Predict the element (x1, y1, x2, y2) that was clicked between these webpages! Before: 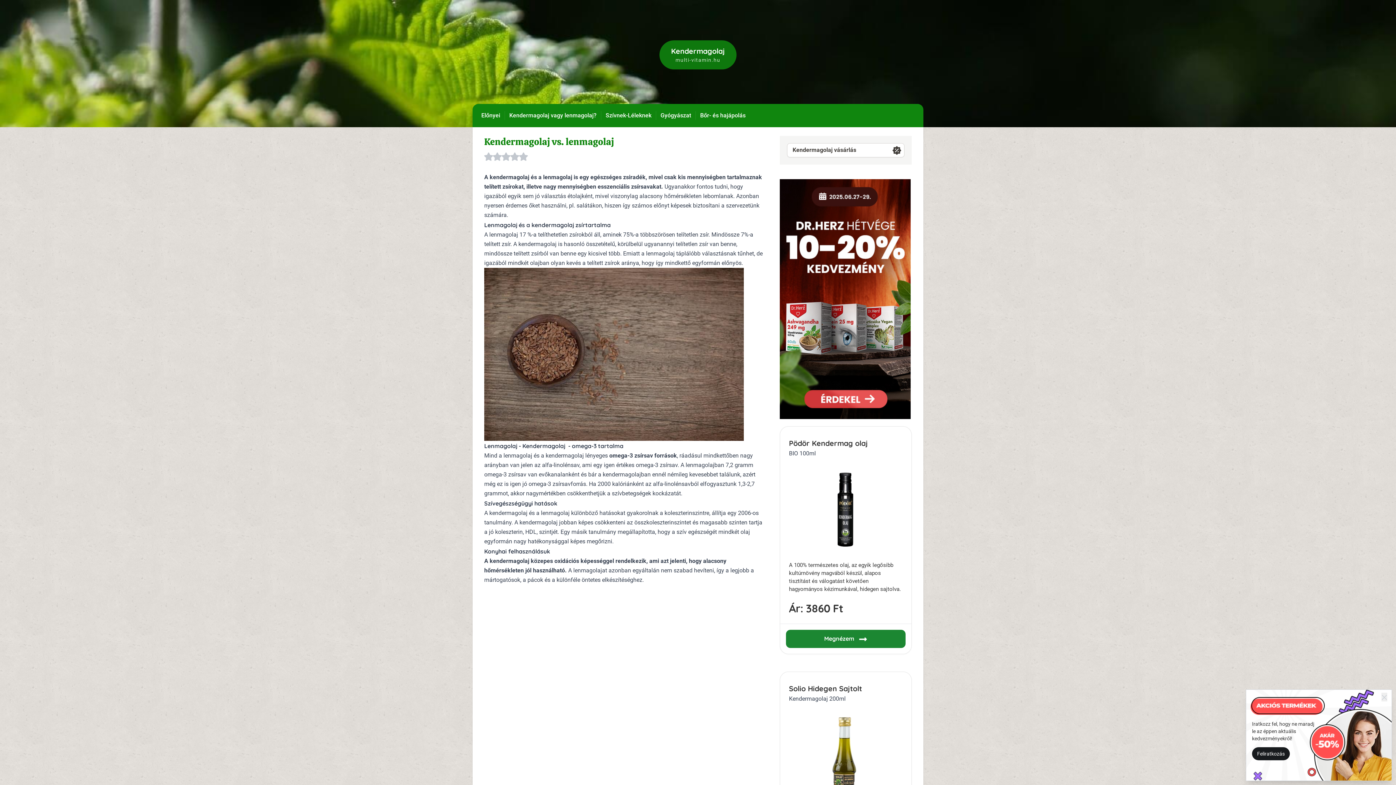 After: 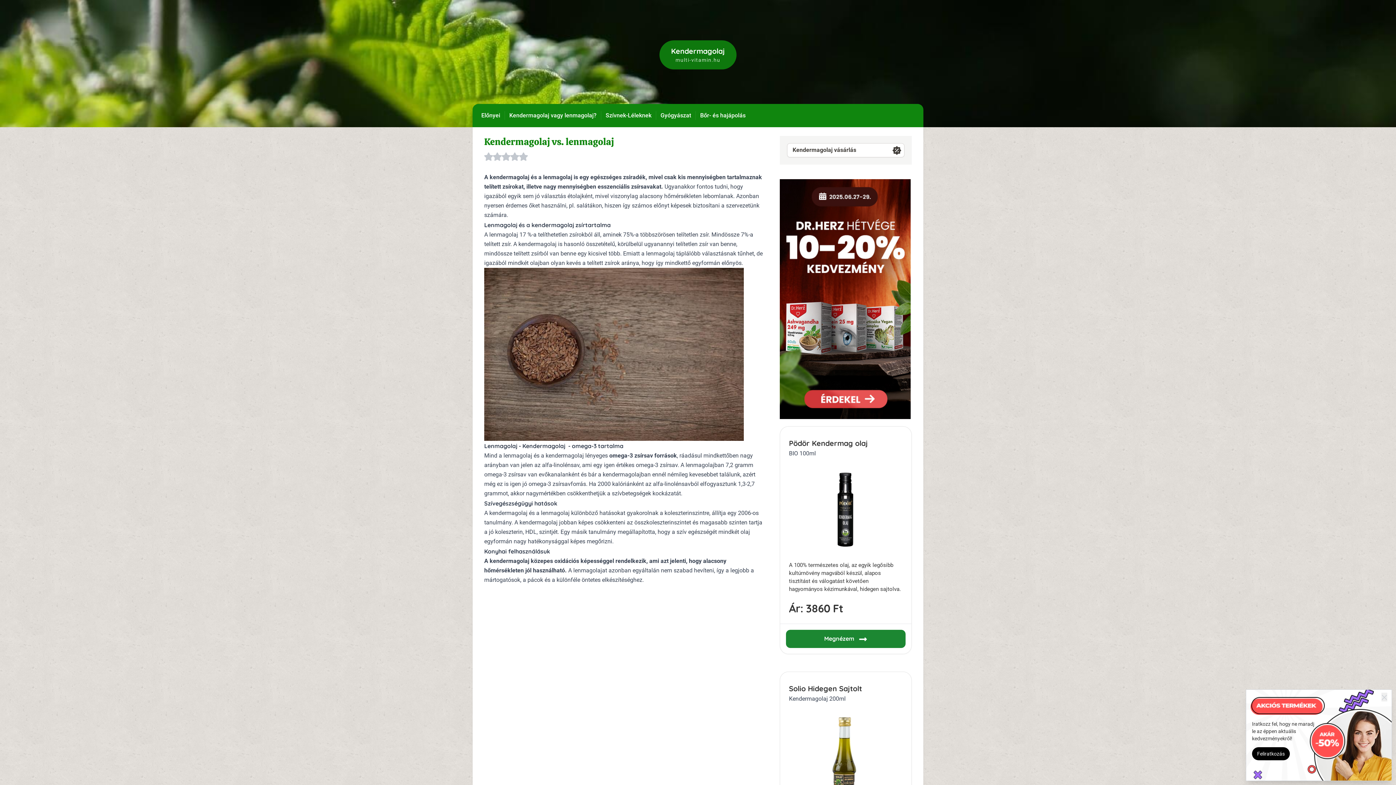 Action: bbox: (1252, 747, 1290, 760) label: Feliratkozás